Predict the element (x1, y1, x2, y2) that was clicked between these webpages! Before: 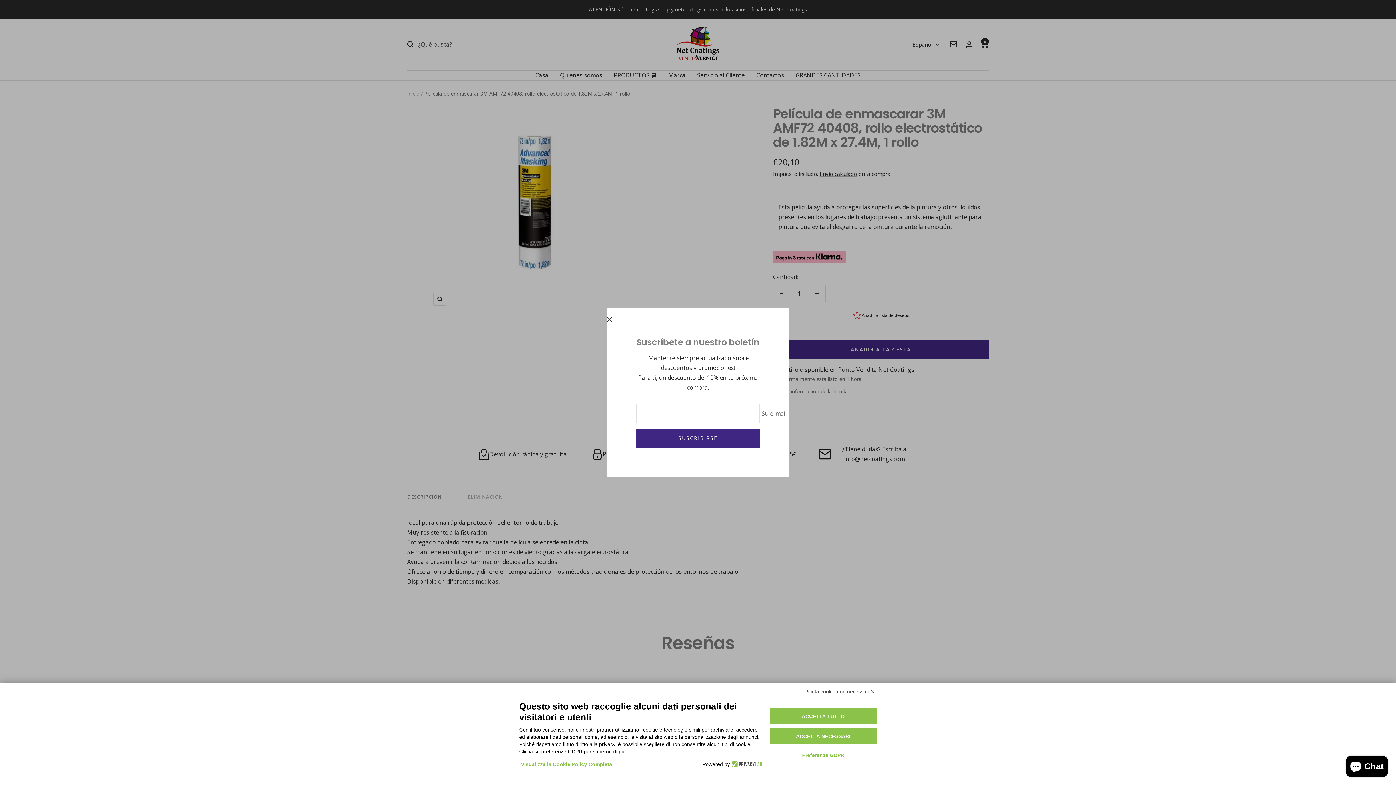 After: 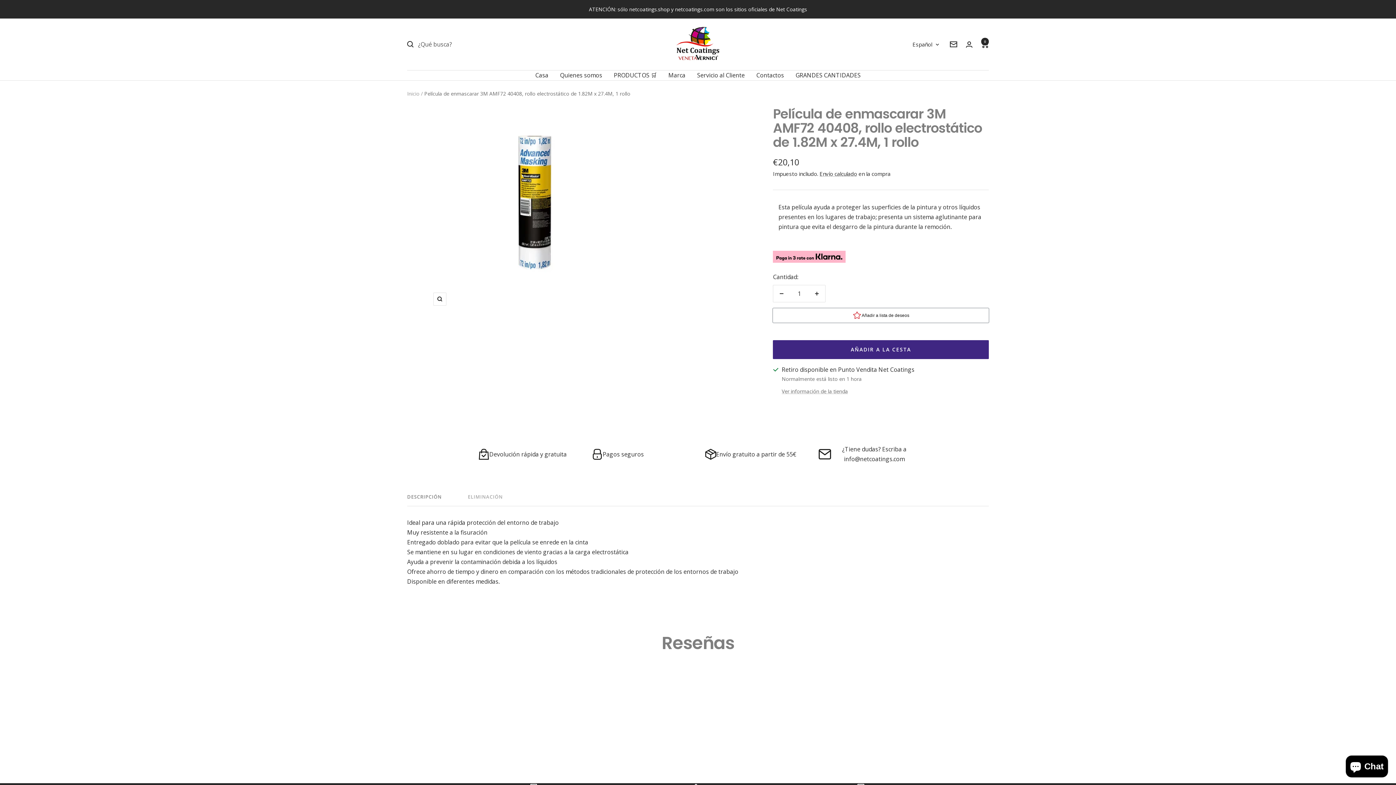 Action: bbox: (769, 728, 877, 744) label: ACCETTA NECESSARI